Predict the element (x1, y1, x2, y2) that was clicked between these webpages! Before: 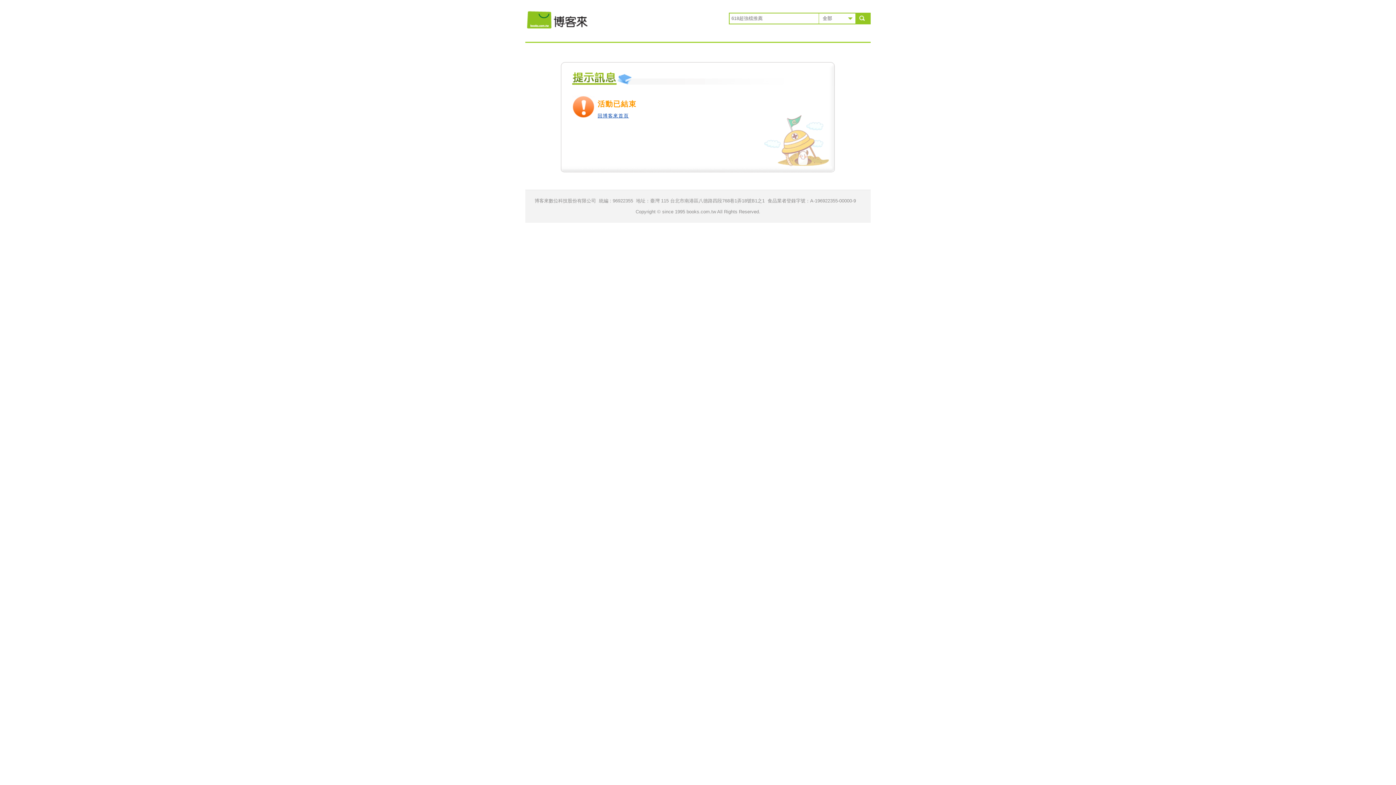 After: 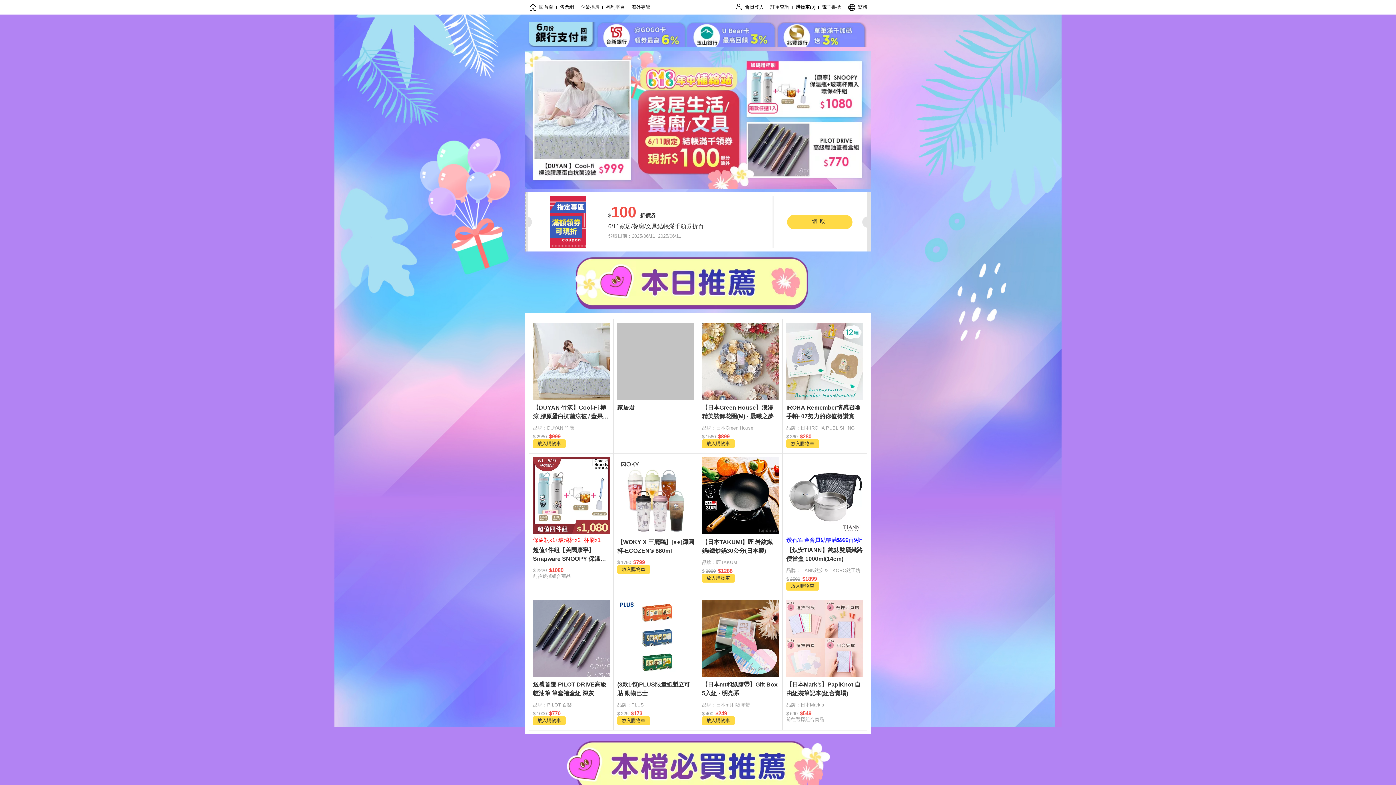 Action: label: 搜尋 bbox: (856, 13, 869, 23)